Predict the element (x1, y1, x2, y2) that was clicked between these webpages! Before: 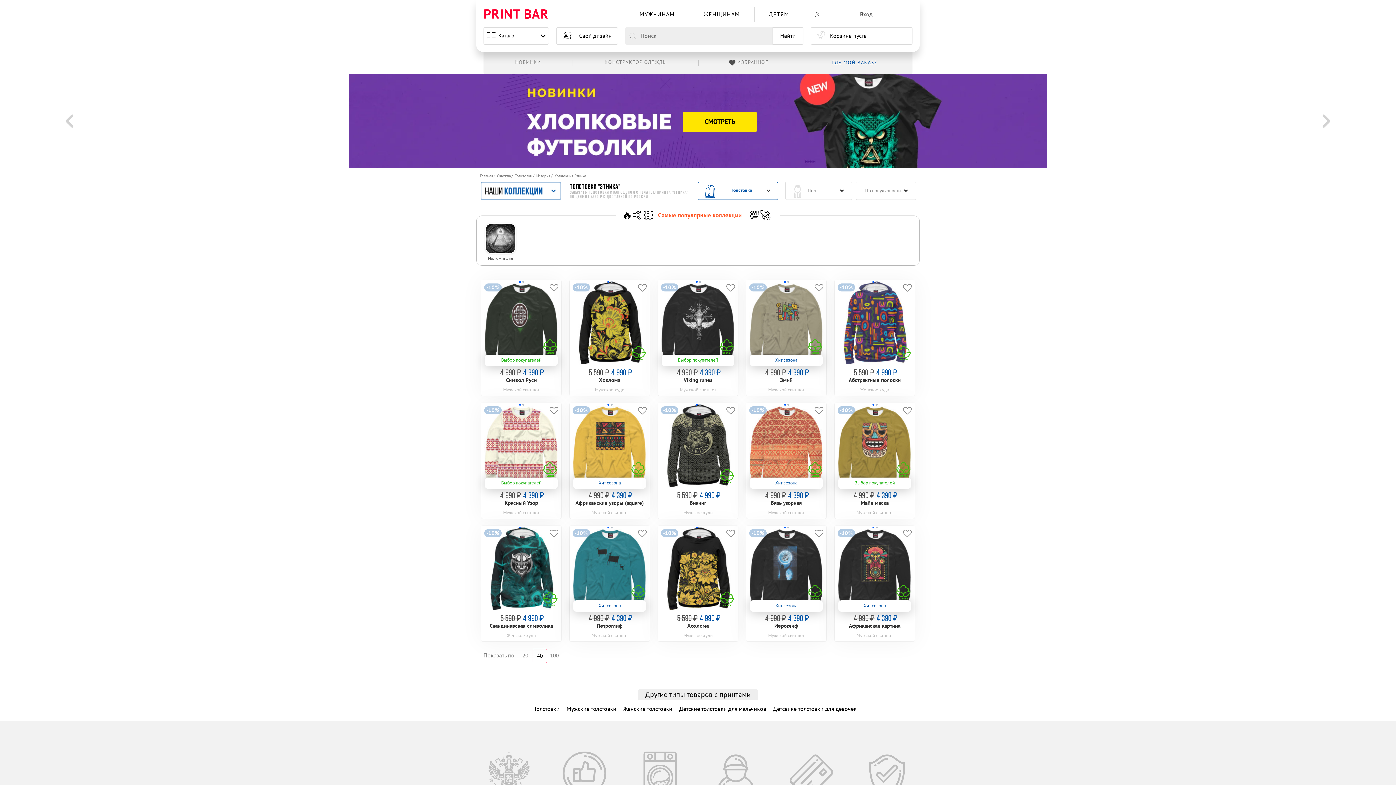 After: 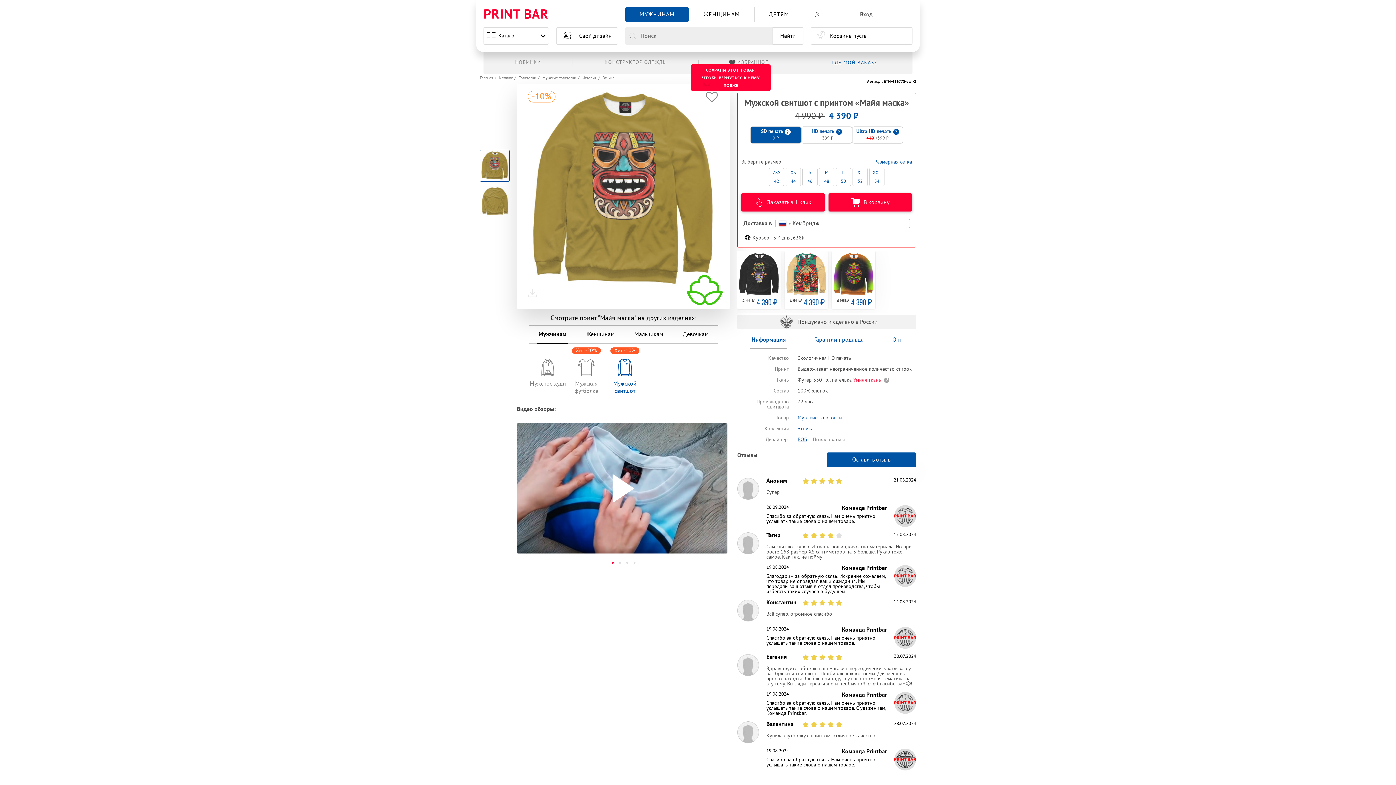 Action: bbox: (834, 403, 914, 518) label: Выбор покупателей
Майя маска
 Мужской свитшот 